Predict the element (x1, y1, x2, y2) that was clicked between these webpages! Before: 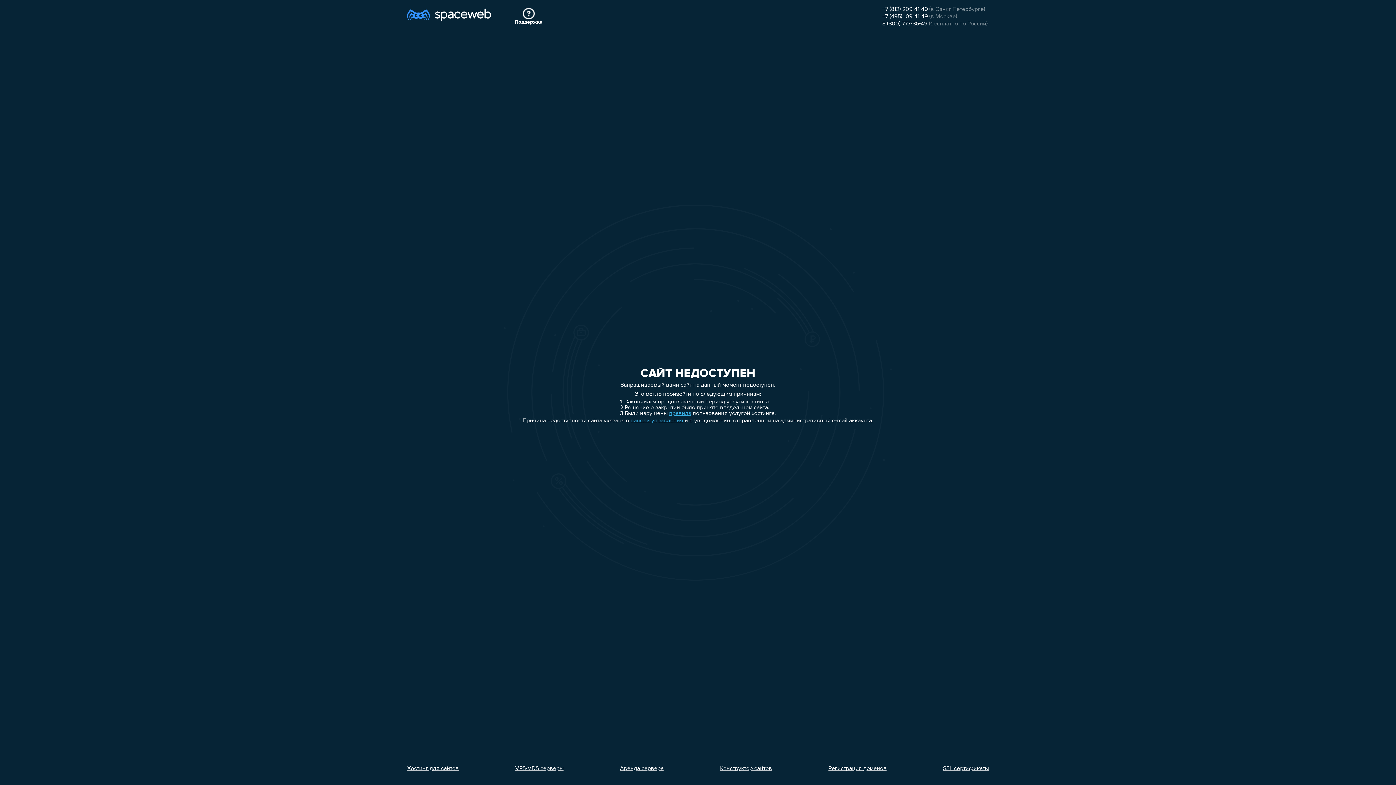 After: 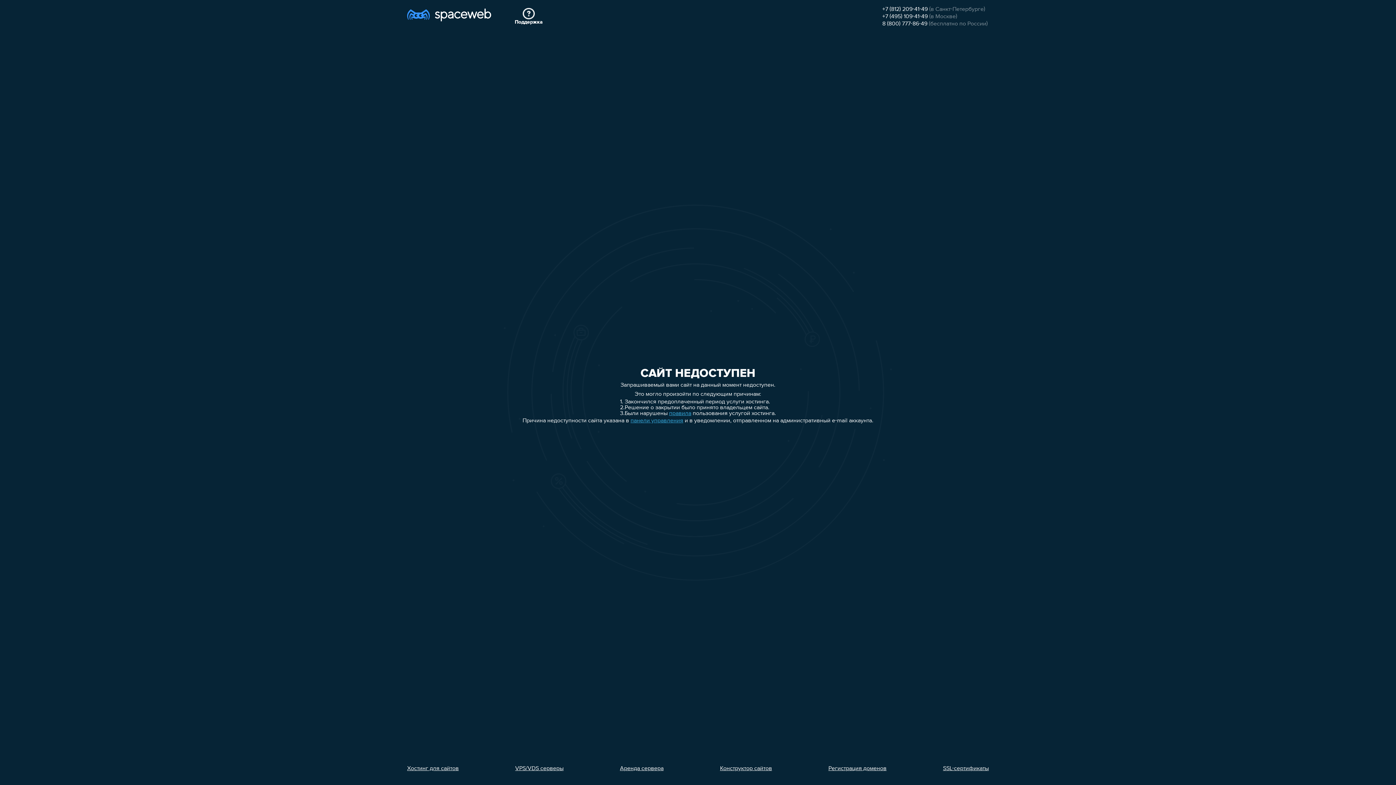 Action: label: +7 (812) 209-41-49 bbox: (882, 6, 928, 12)